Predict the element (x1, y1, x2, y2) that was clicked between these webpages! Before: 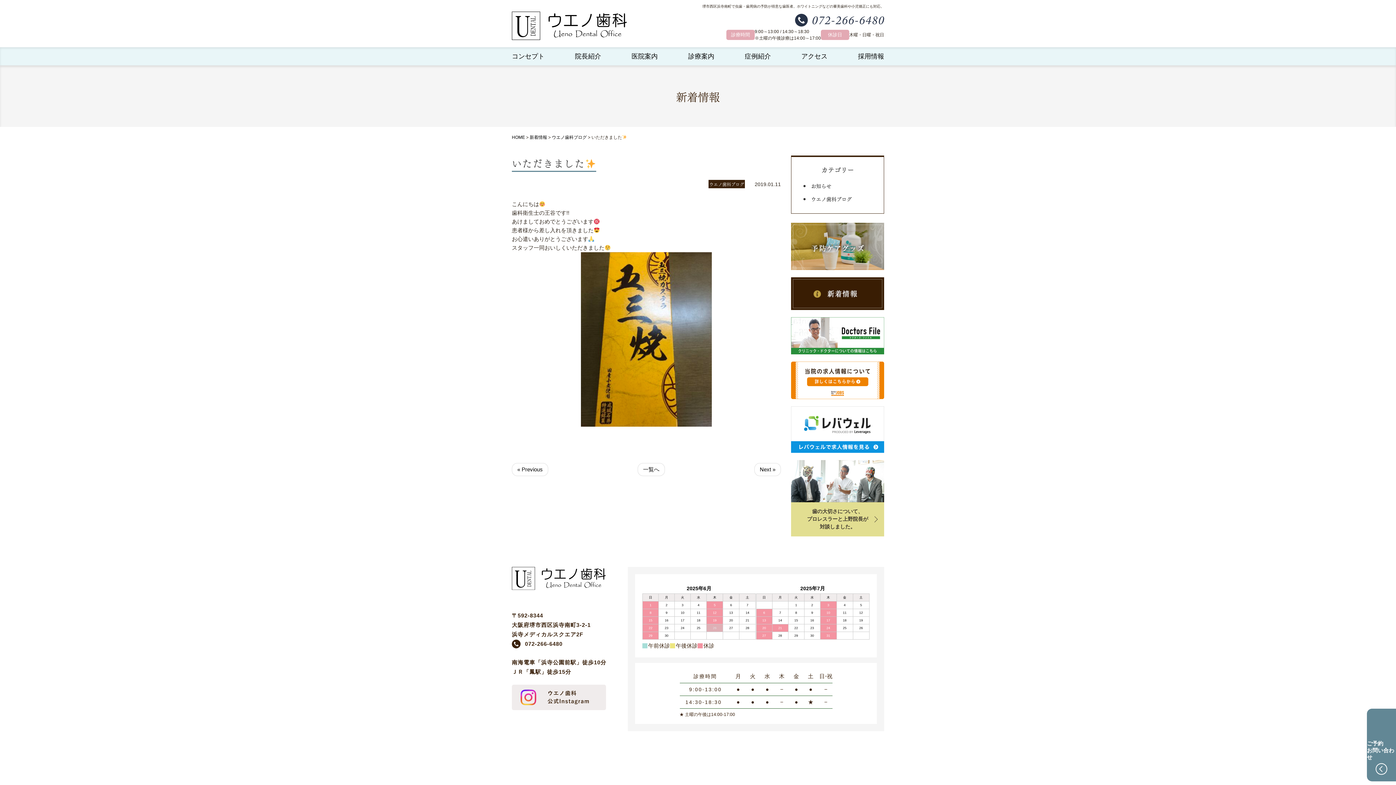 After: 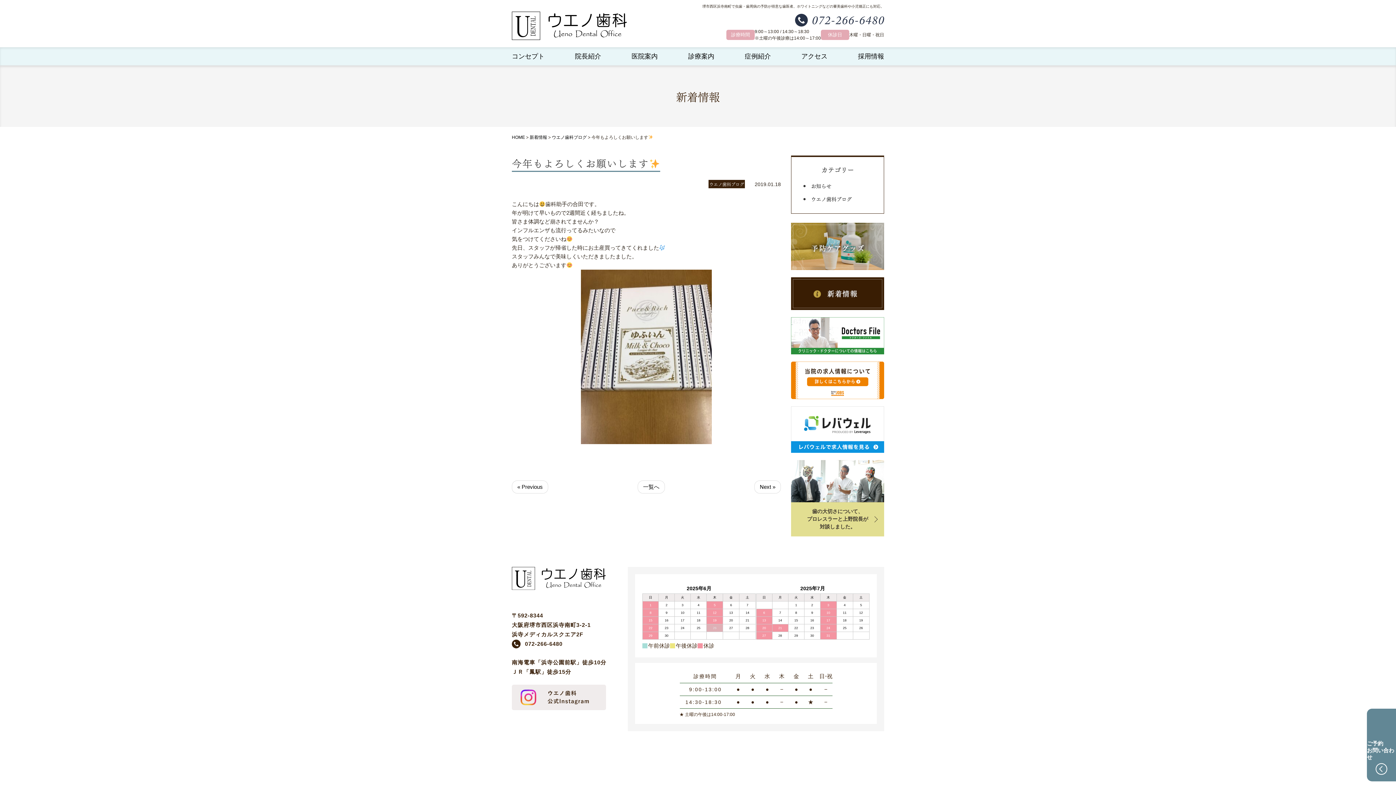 Action: label: « Previous bbox: (512, 463, 548, 476)